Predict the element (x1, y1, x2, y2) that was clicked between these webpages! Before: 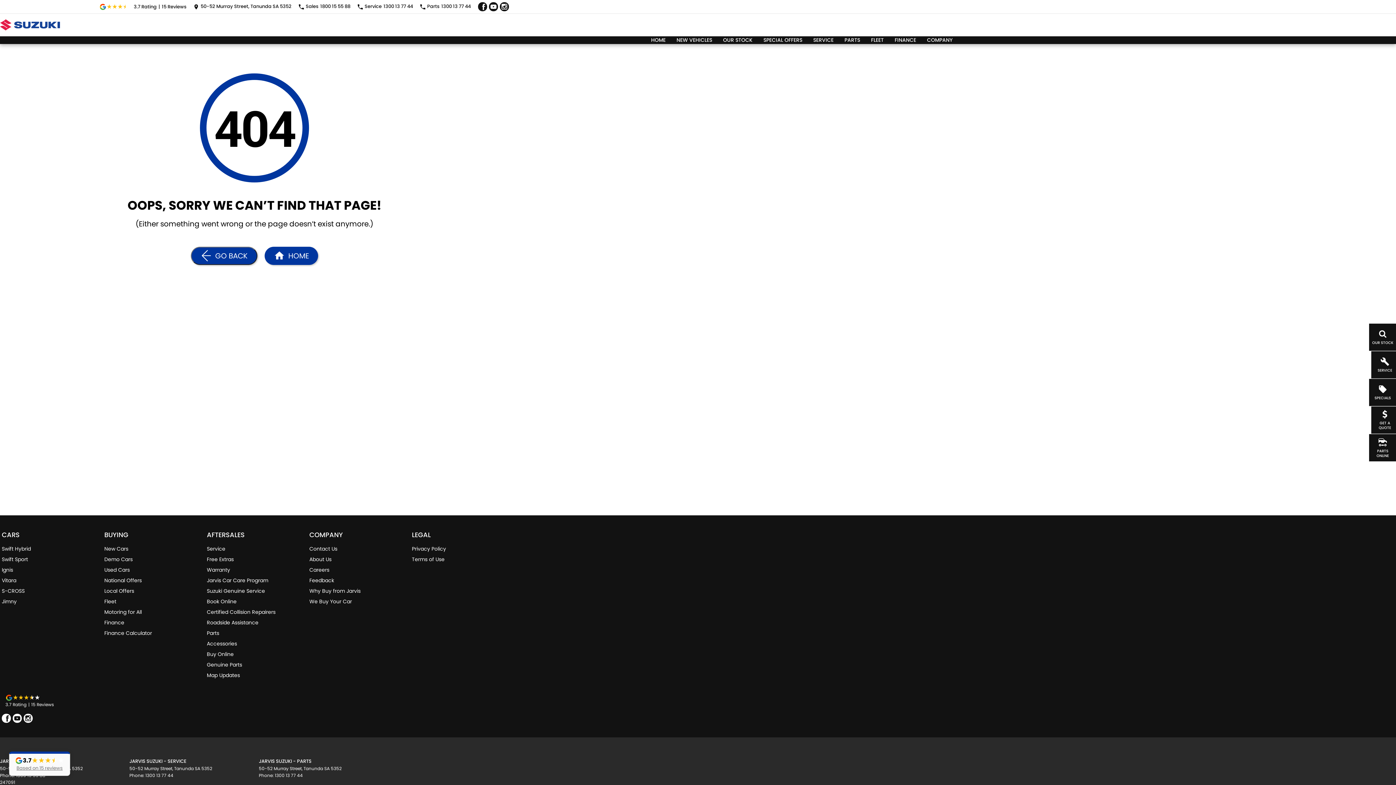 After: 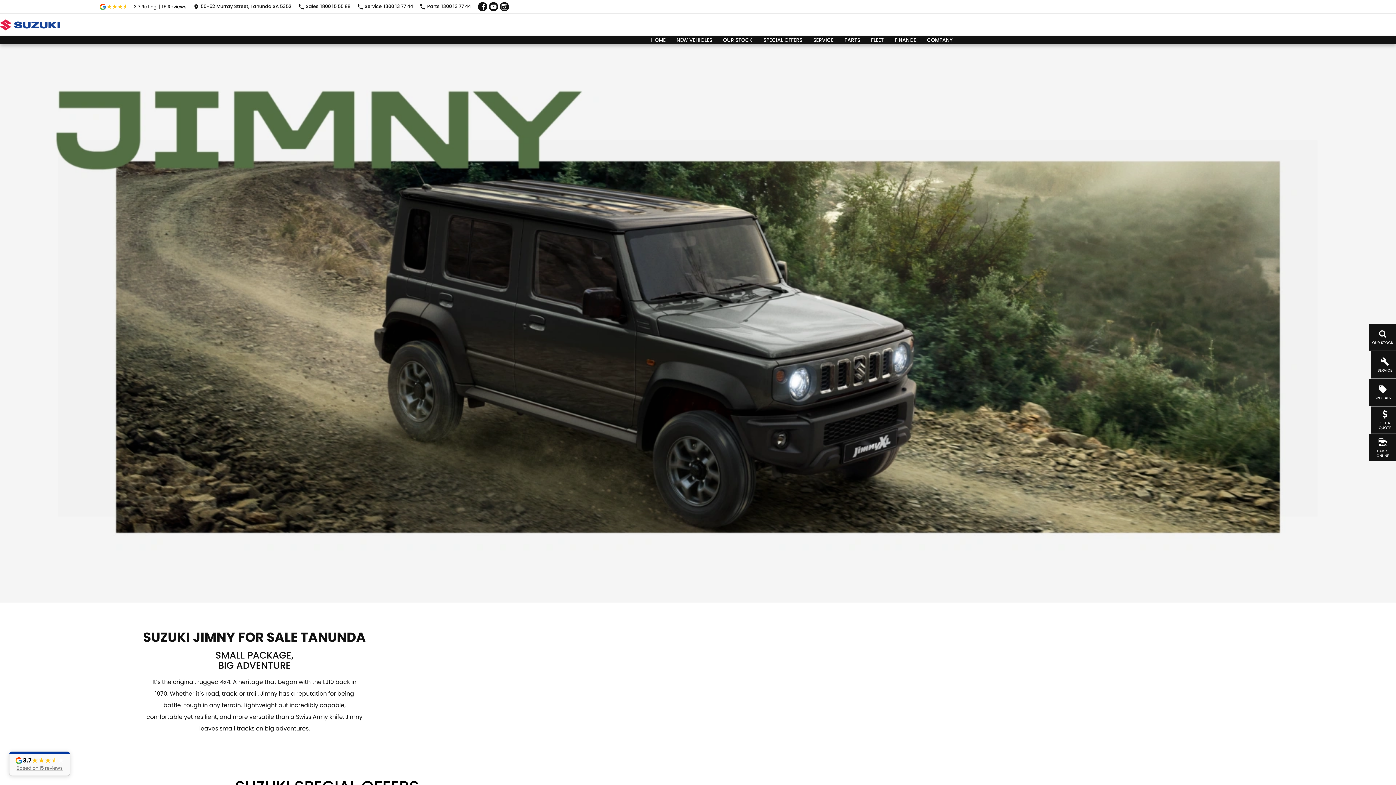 Action: bbox: (1, 598, 16, 605) label: Jimny